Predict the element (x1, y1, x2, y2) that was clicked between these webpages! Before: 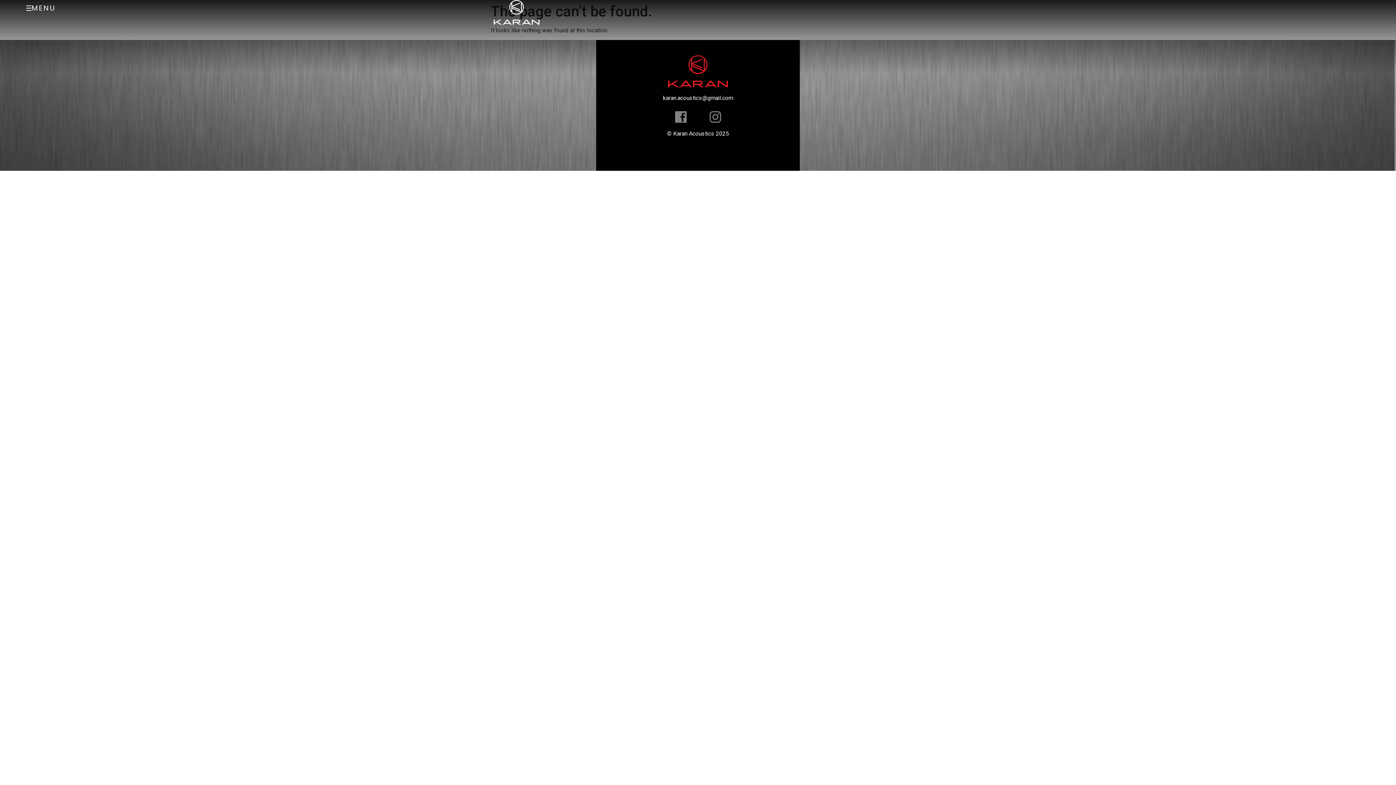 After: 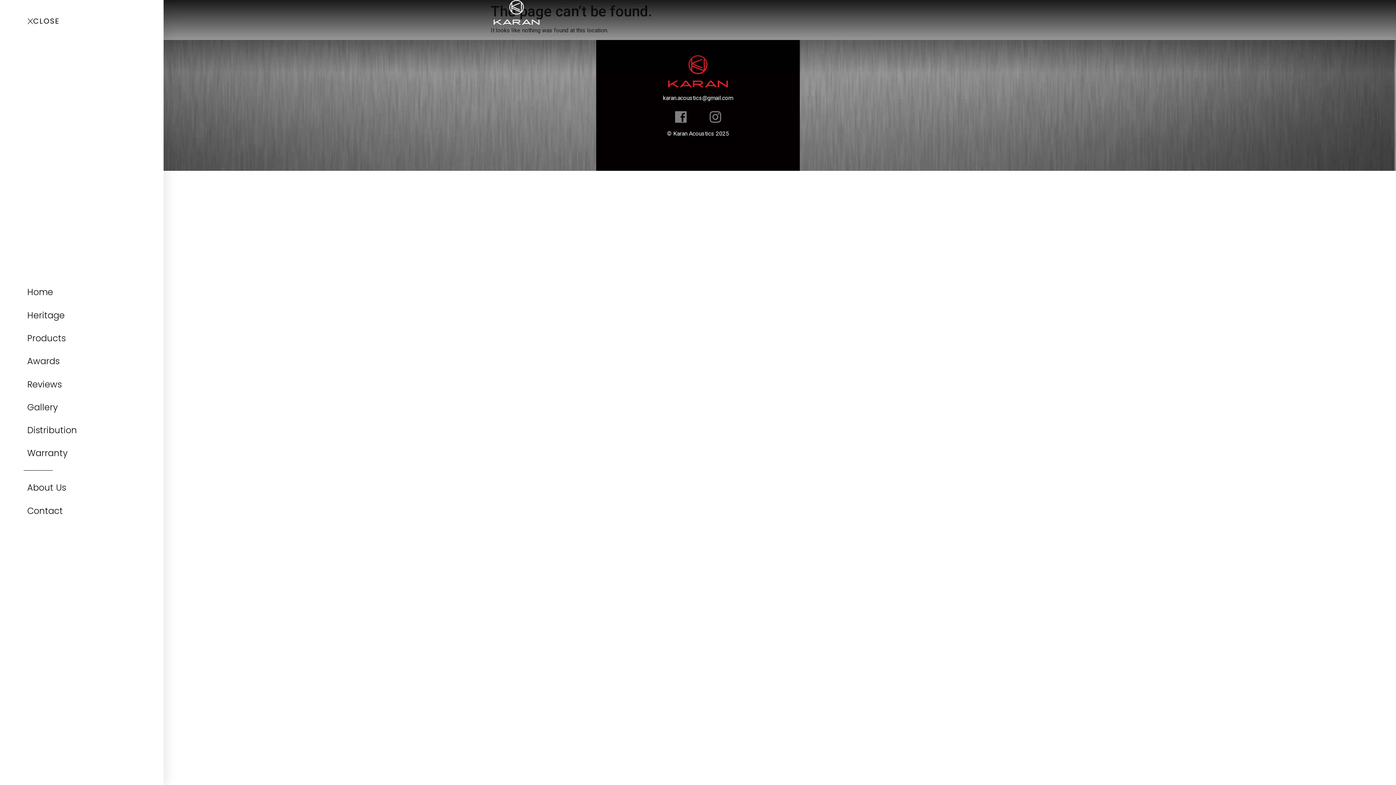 Action: label: MENU bbox: (17, 0, 63, 16)